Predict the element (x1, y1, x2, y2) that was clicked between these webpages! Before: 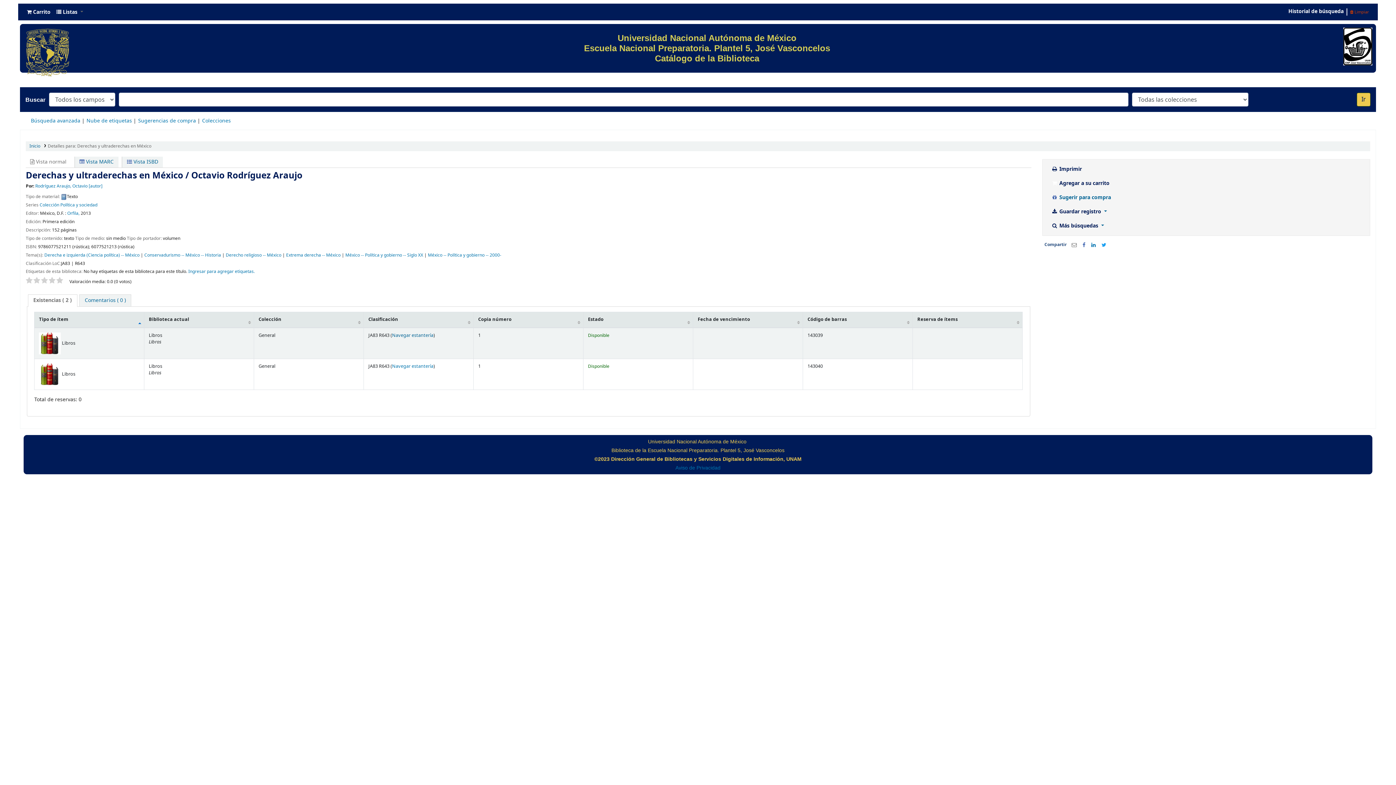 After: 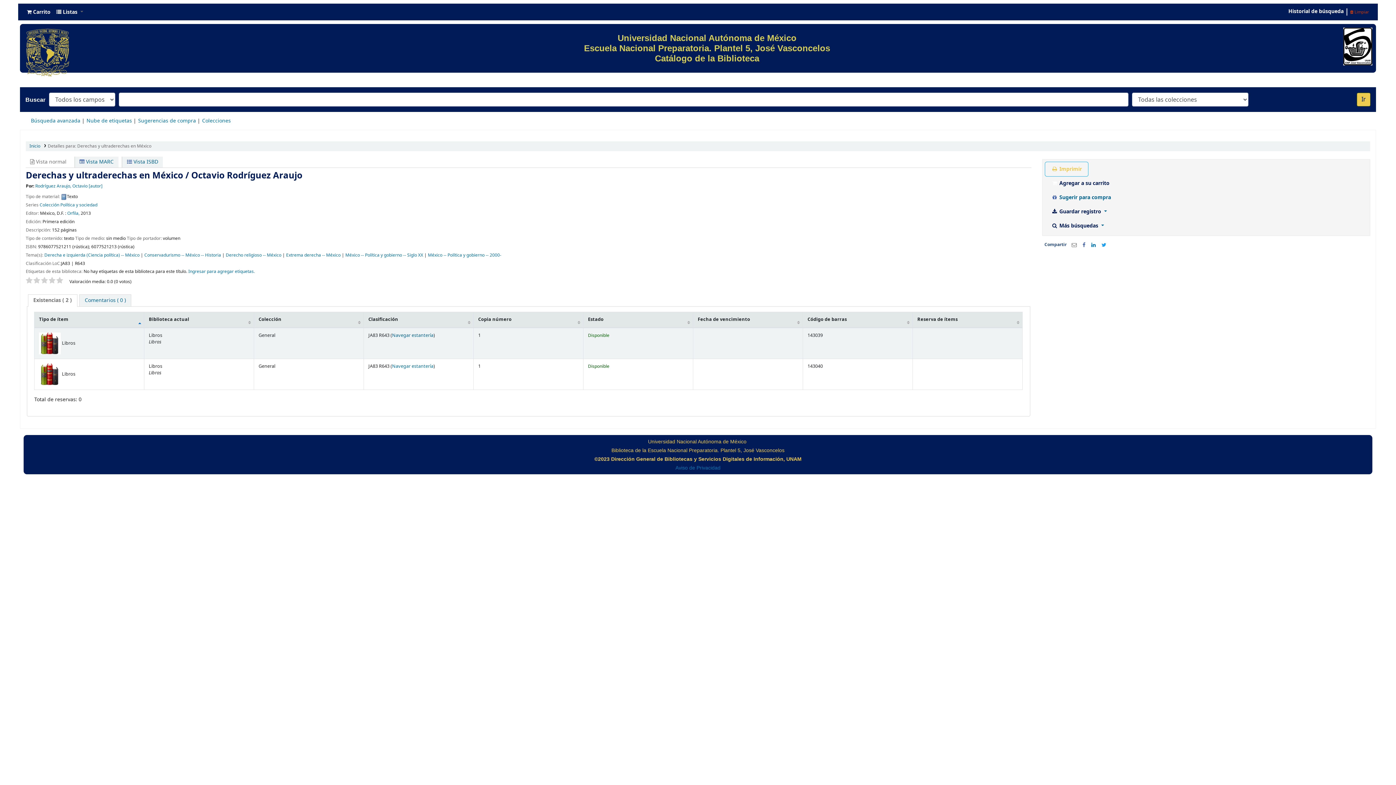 Action: bbox: (1045, 162, 1088, 176) label:  Imprimir